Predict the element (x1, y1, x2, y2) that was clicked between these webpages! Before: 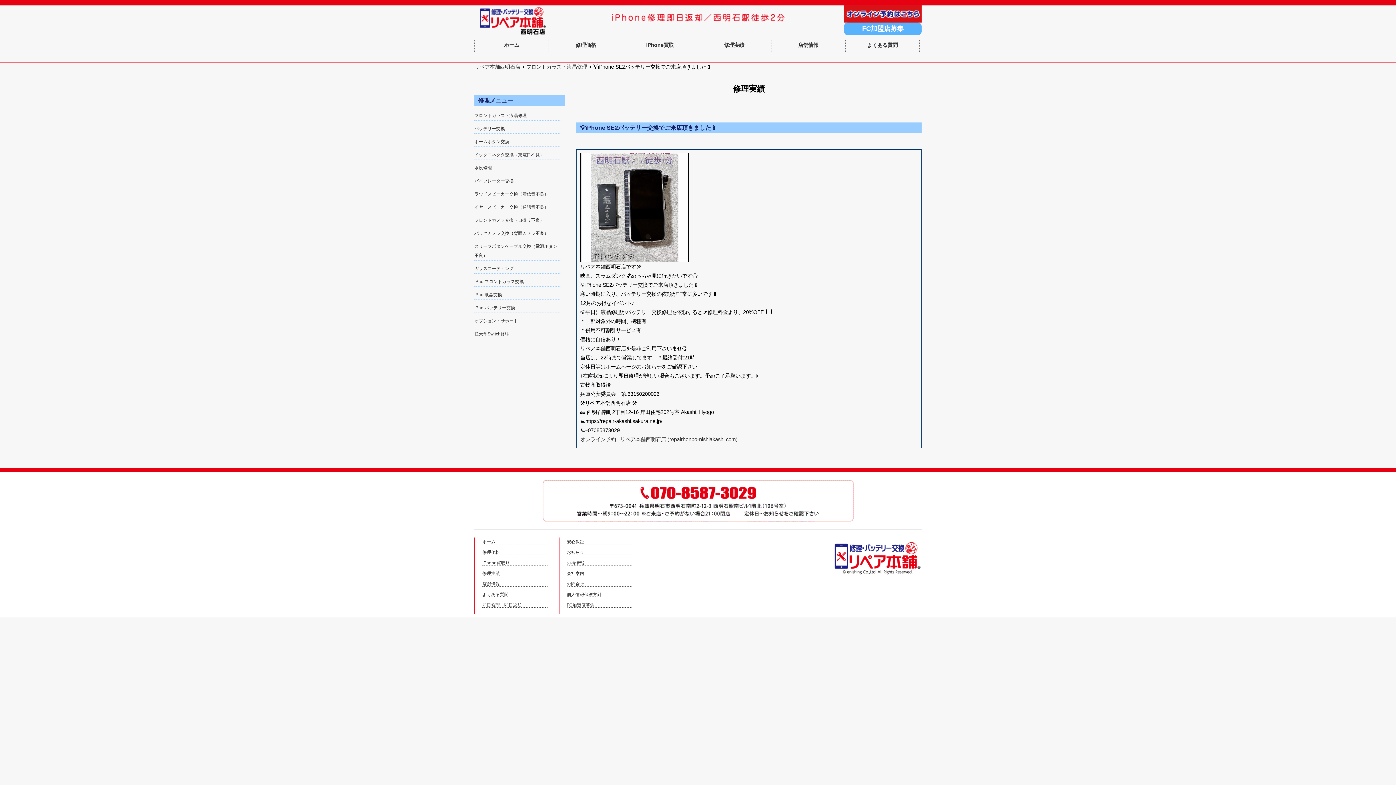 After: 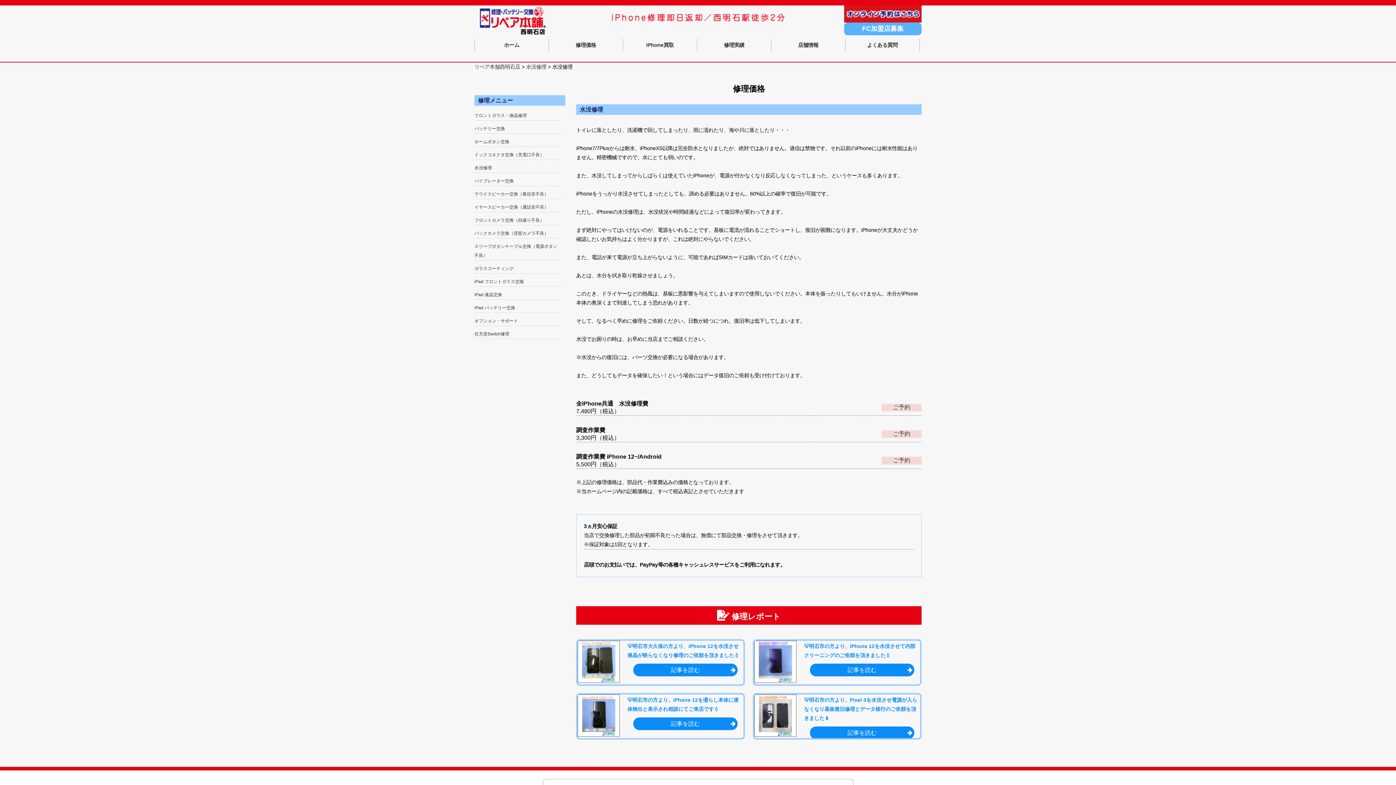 Action: label: 水没修理 bbox: (474, 163, 560, 173)